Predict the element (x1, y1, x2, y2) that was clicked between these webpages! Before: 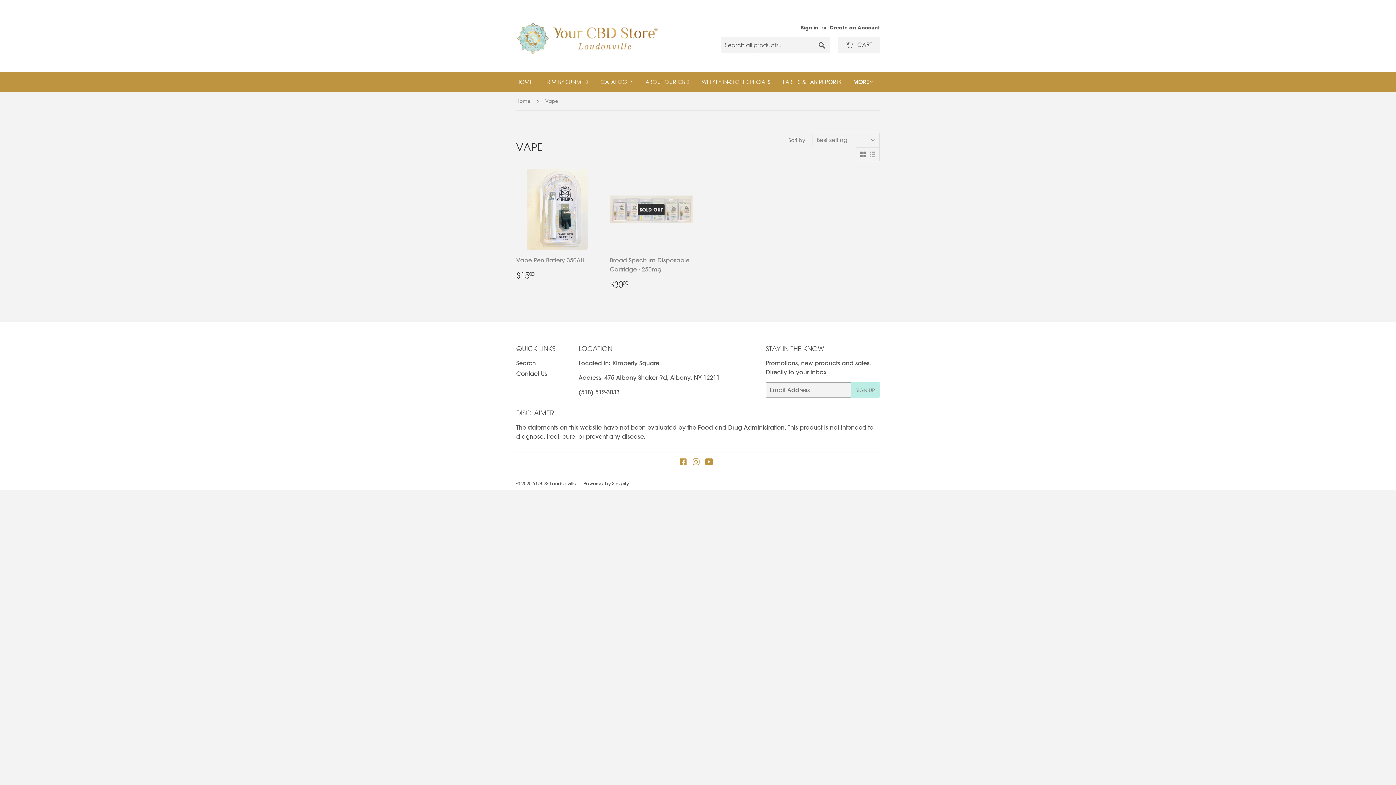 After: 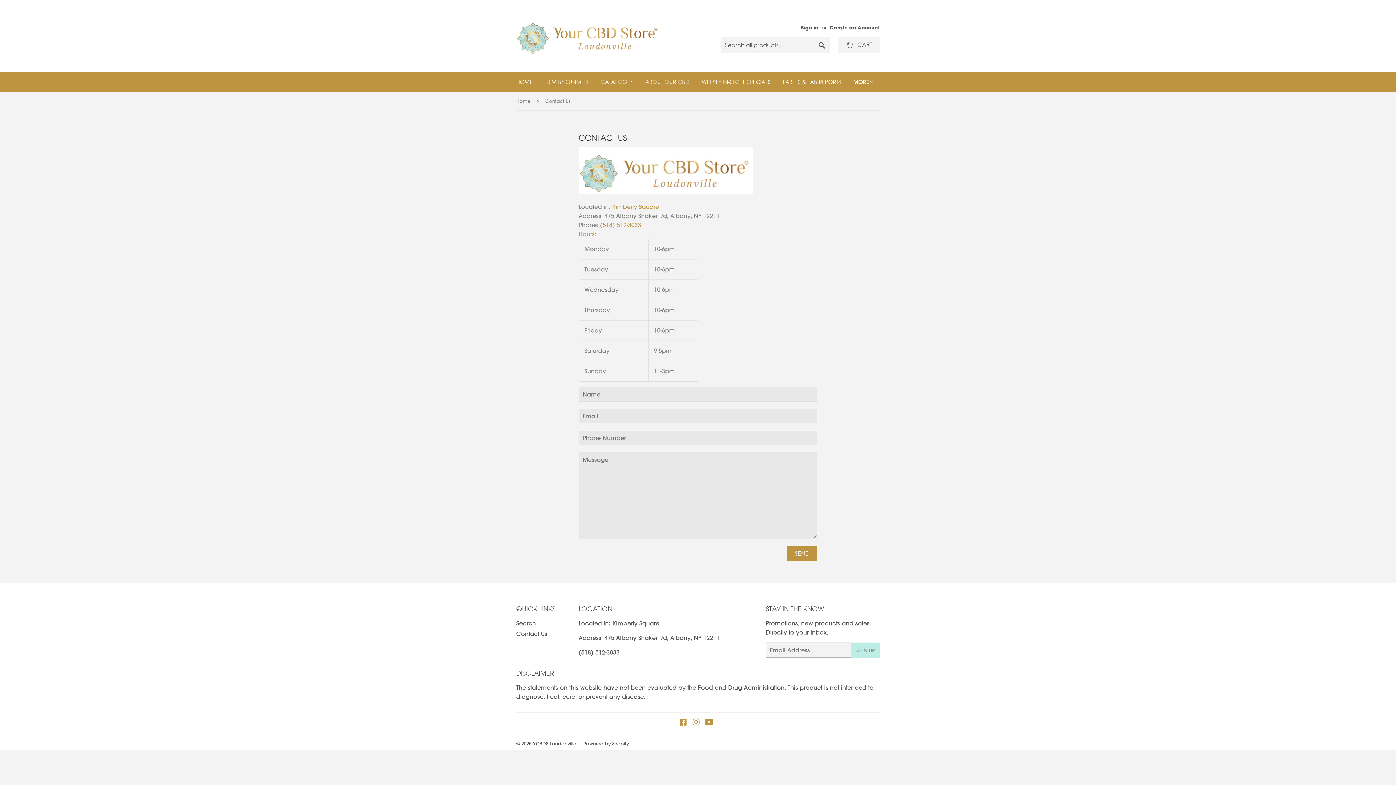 Action: bbox: (516, 370, 547, 377) label: Contact Us